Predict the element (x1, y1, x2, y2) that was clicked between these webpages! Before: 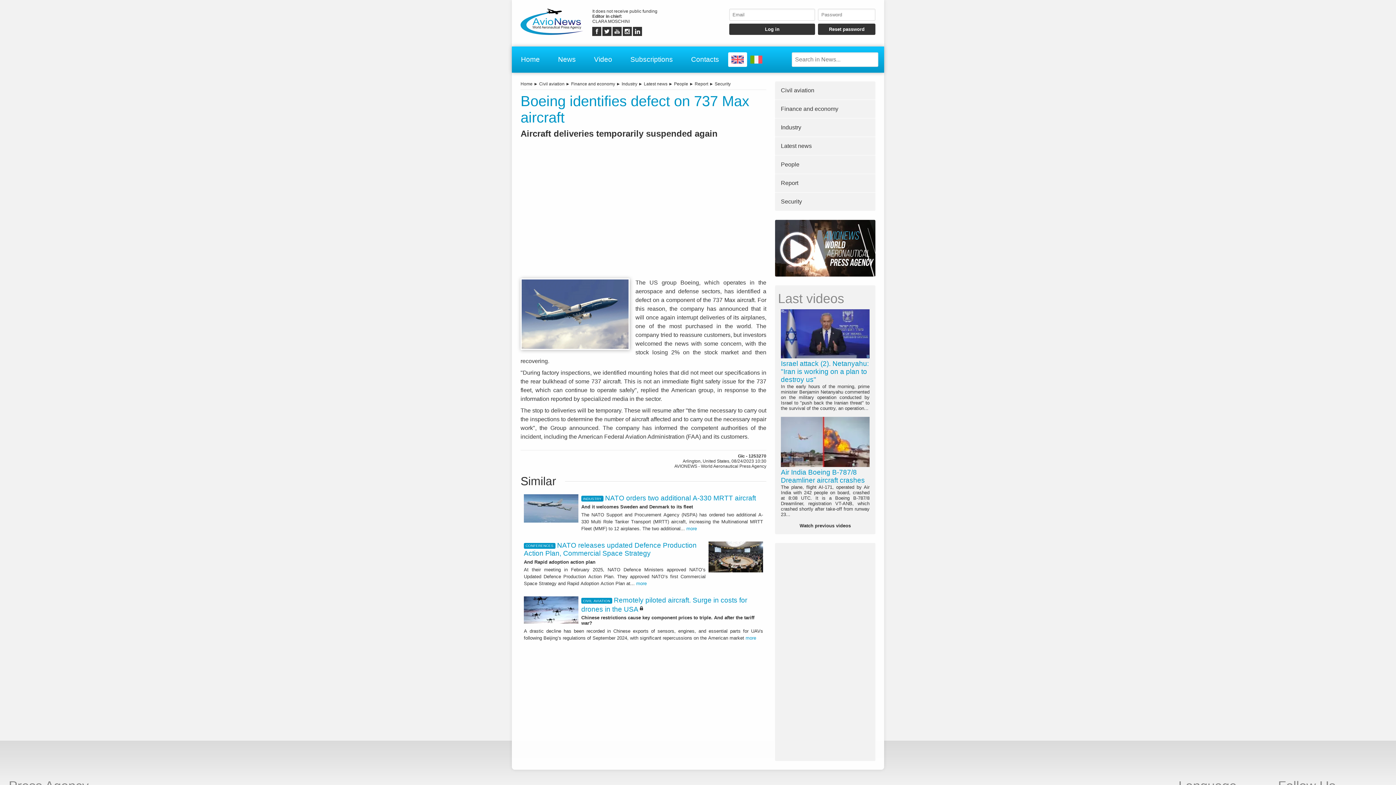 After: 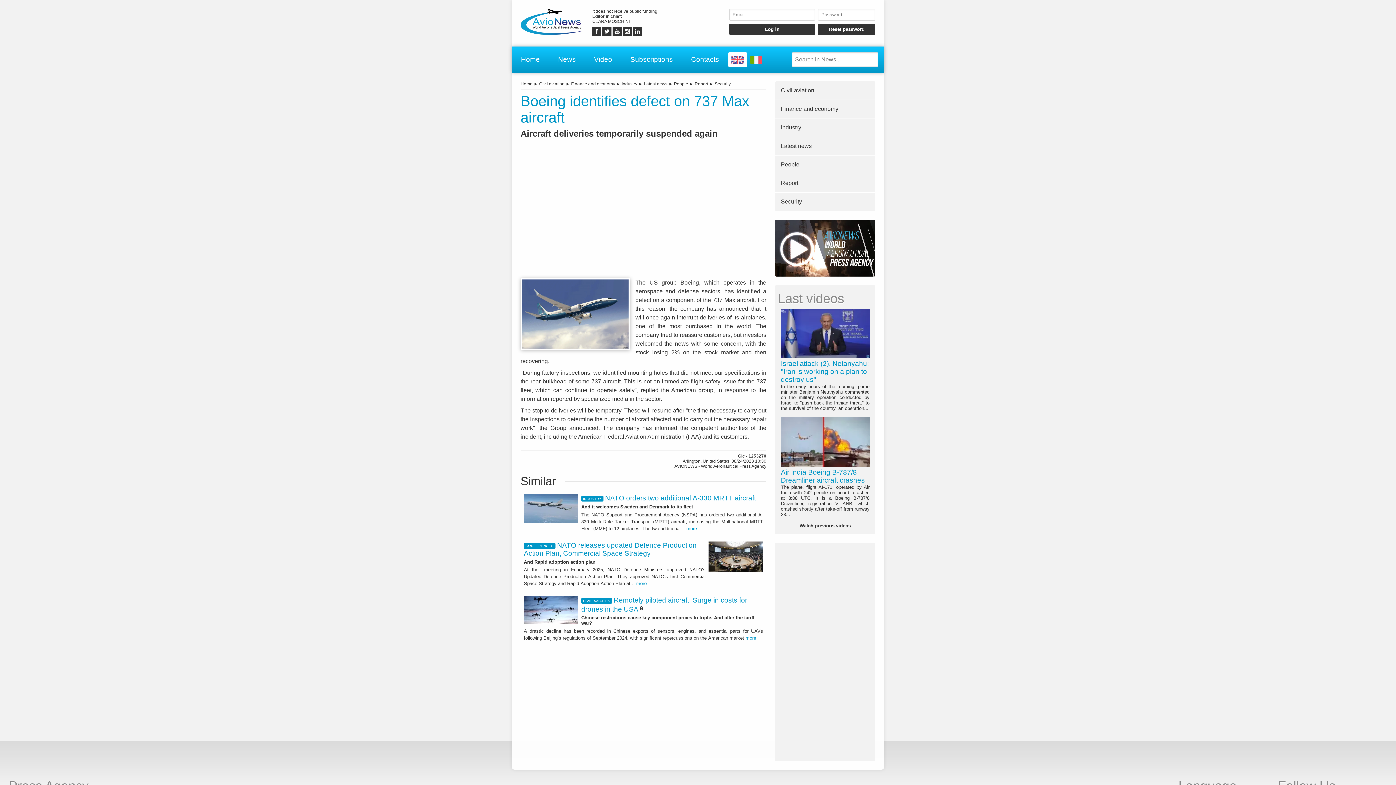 Action: bbox: (592, 32, 601, 37)